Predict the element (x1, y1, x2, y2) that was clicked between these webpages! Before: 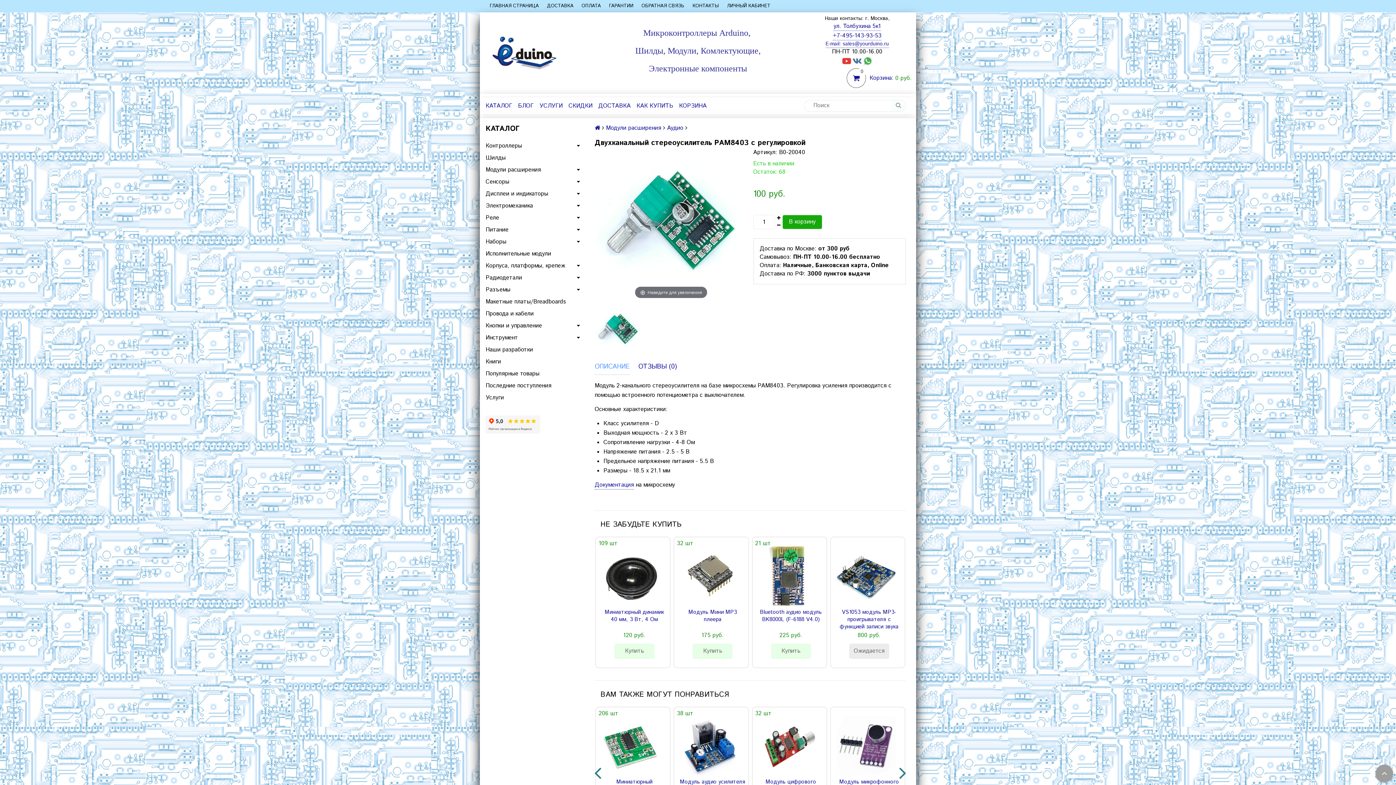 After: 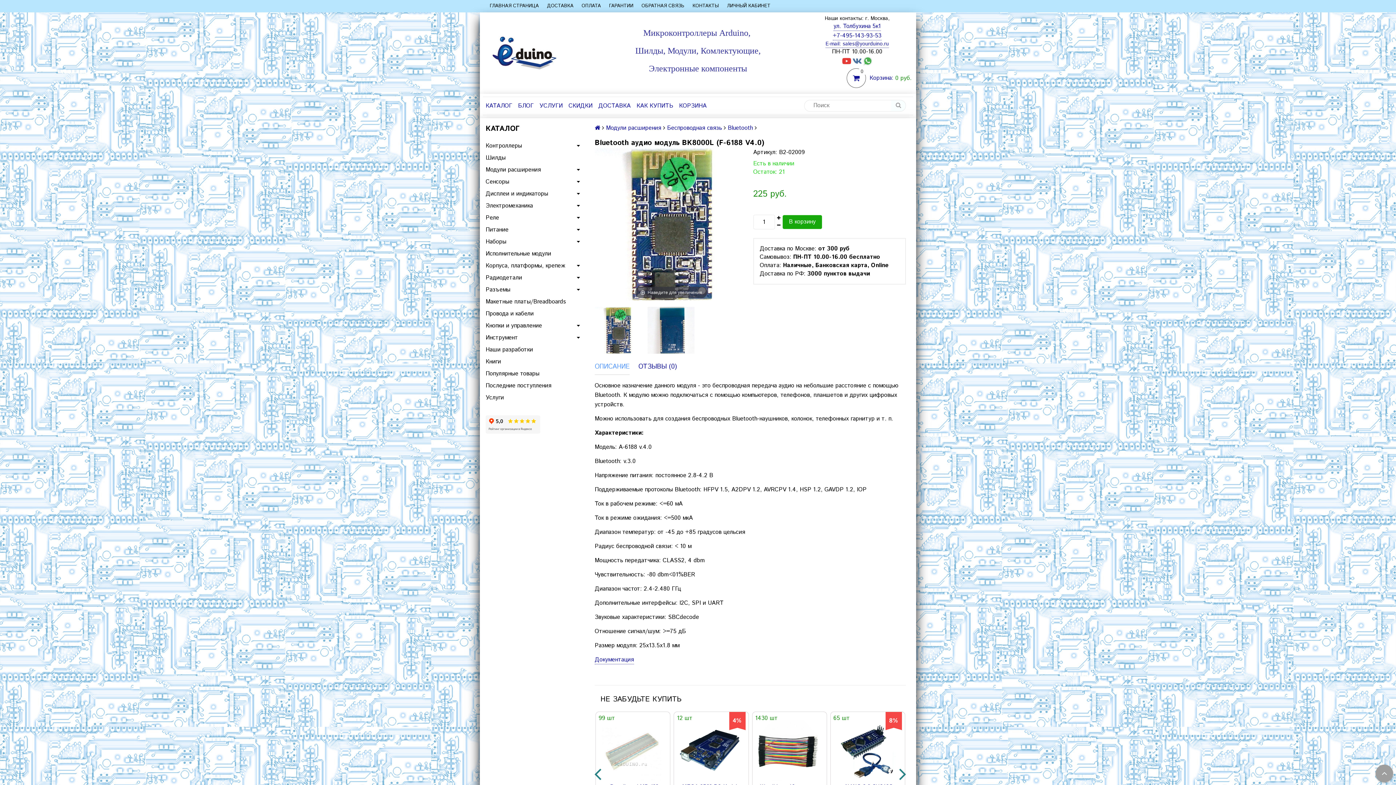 Action: bbox: (758, 546, 818, 606)